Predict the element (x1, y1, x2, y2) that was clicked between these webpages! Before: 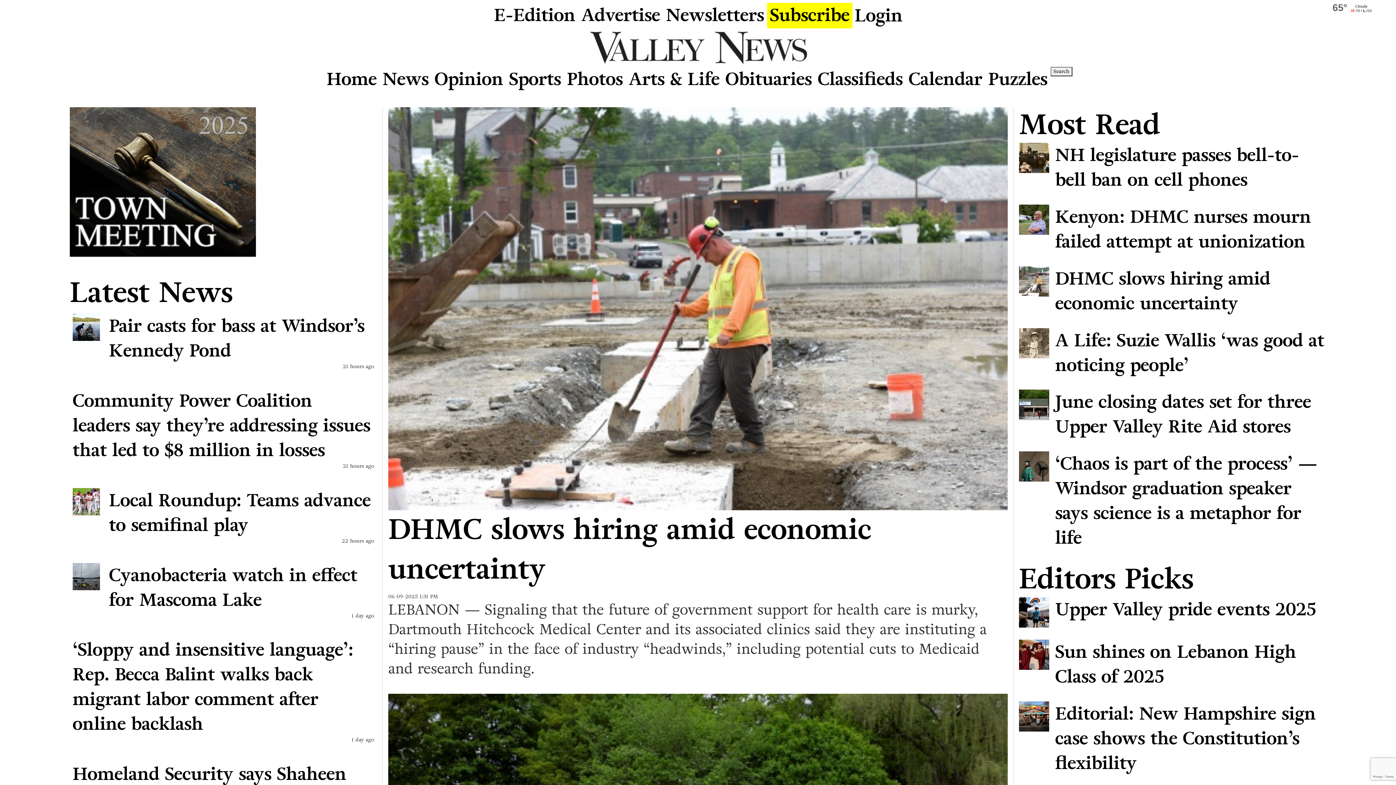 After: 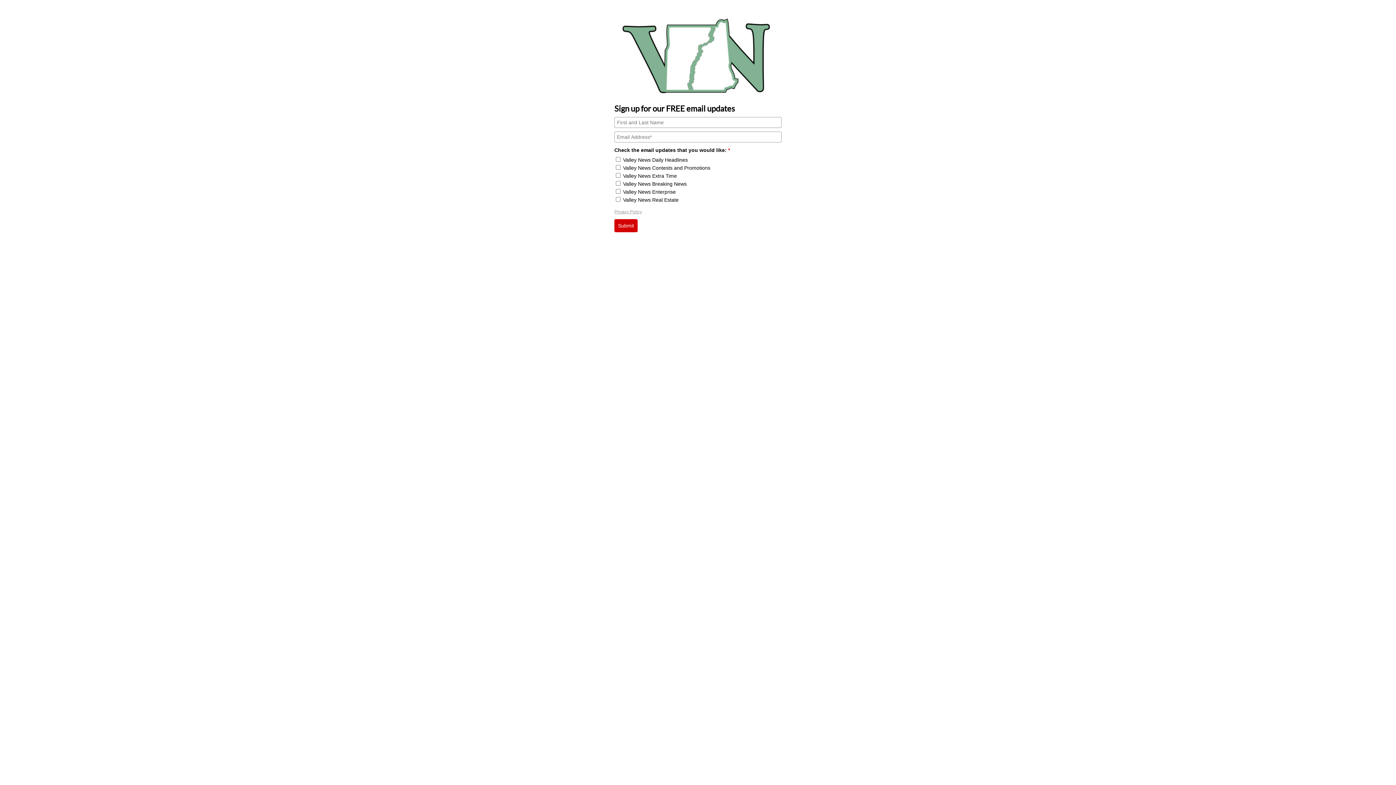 Action: bbox: (663, 0, 767, 30) label: Newsletters